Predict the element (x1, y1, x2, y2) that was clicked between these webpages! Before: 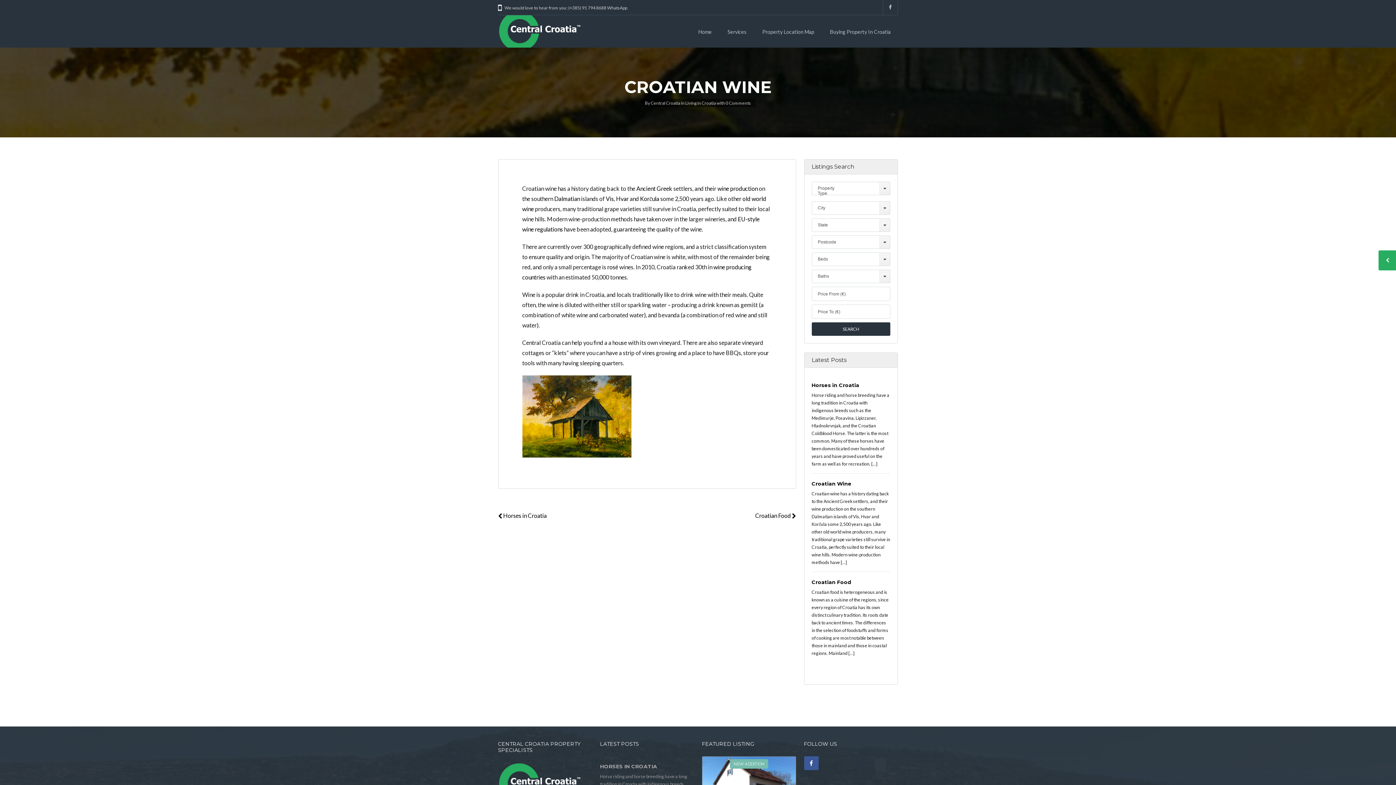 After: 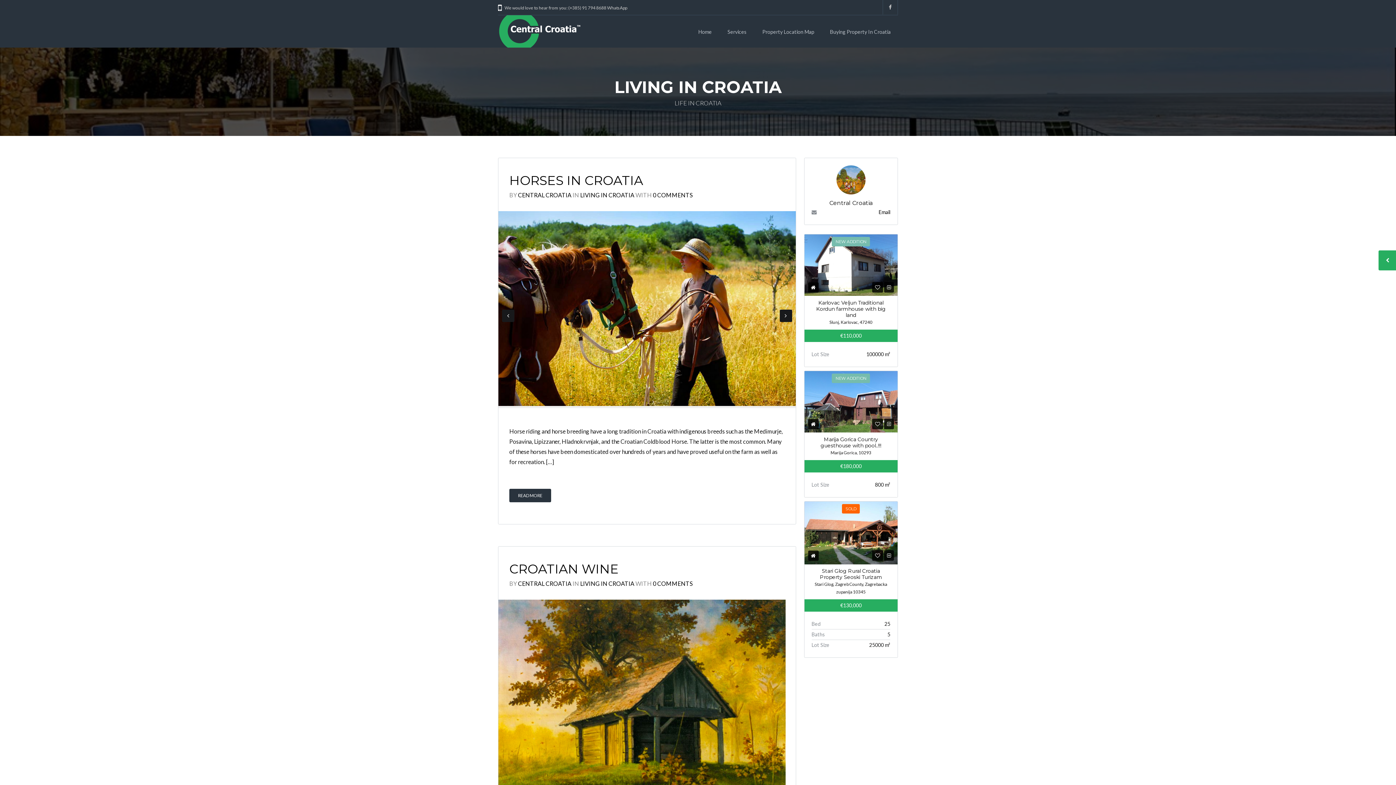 Action: bbox: (685, 100, 716, 105) label: Living in Croatia